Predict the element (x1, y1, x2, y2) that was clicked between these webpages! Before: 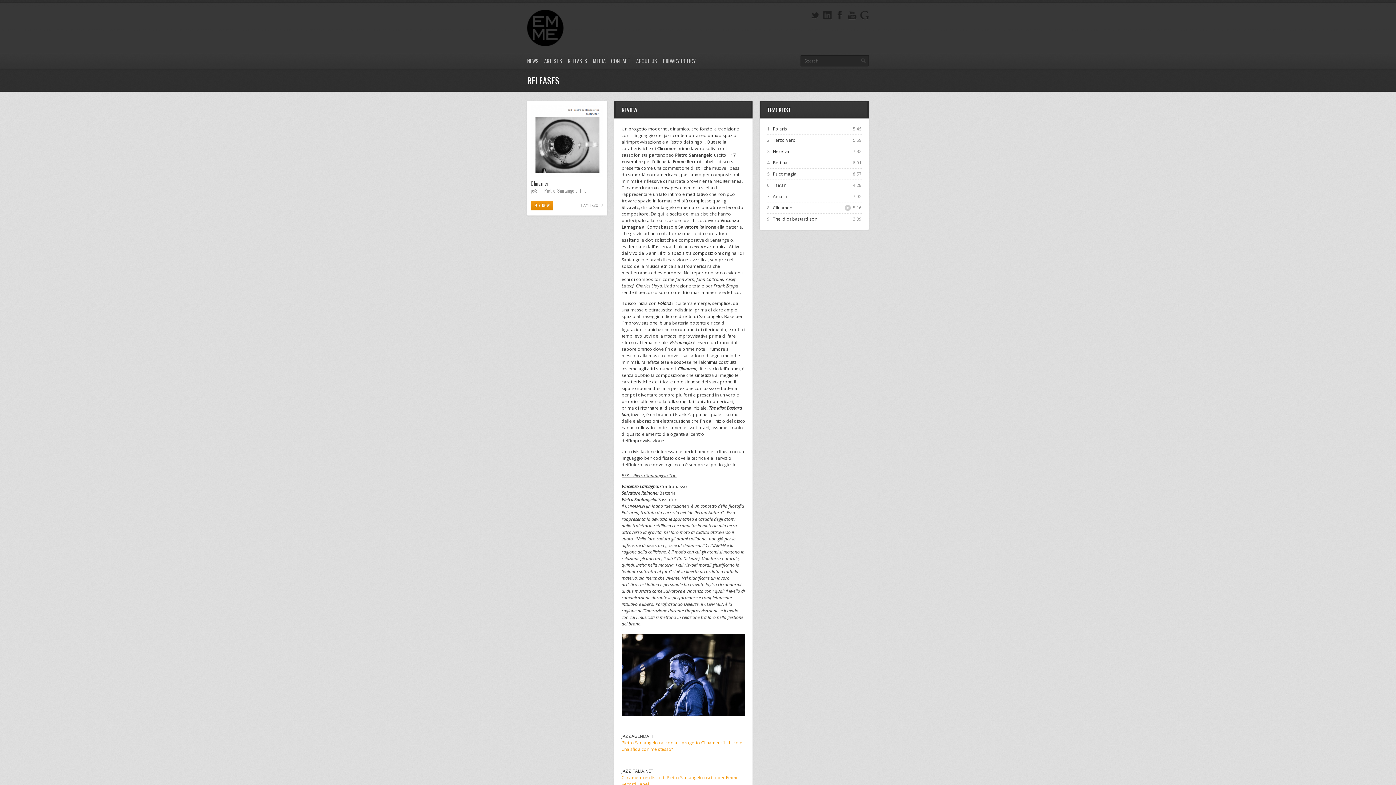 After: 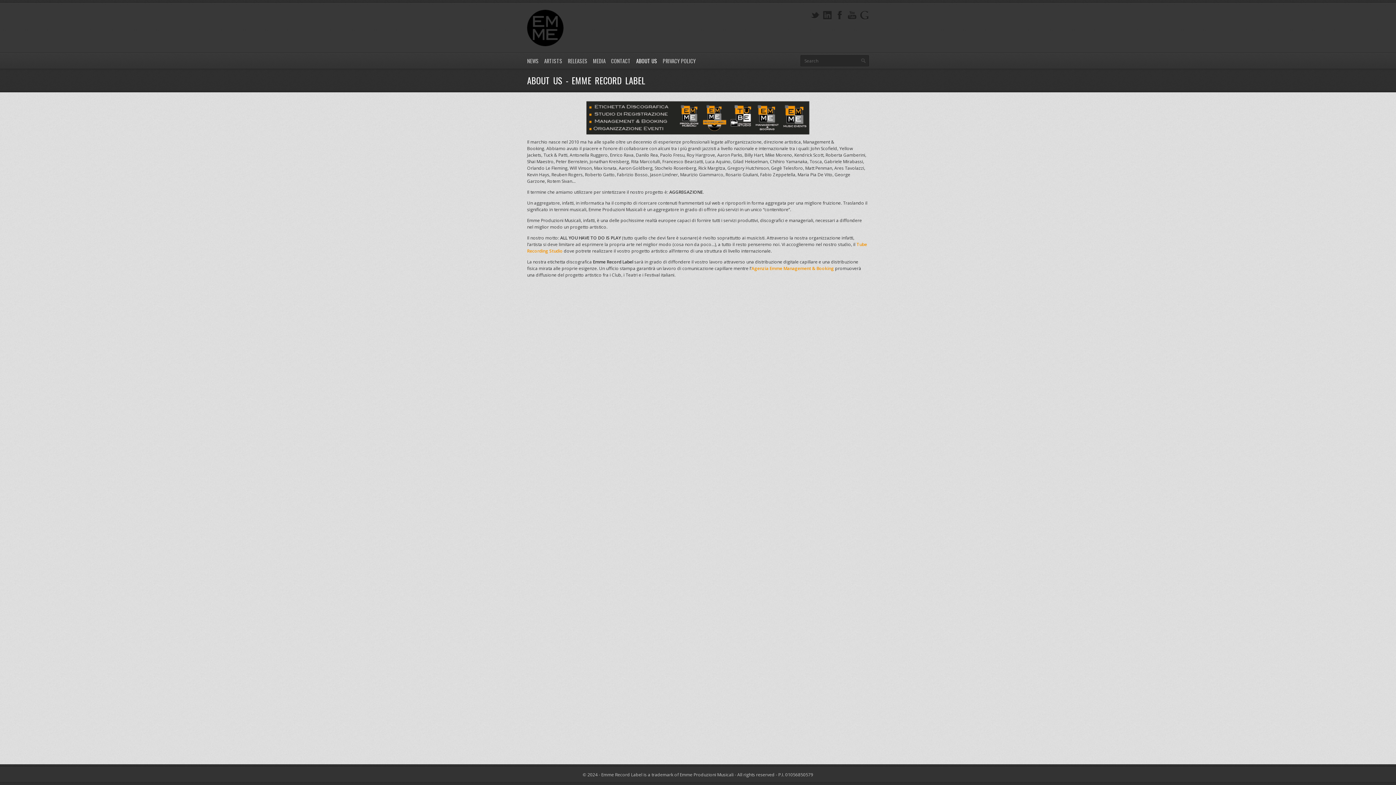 Action: bbox: (636, 53, 657, 68) label: ABOUT US